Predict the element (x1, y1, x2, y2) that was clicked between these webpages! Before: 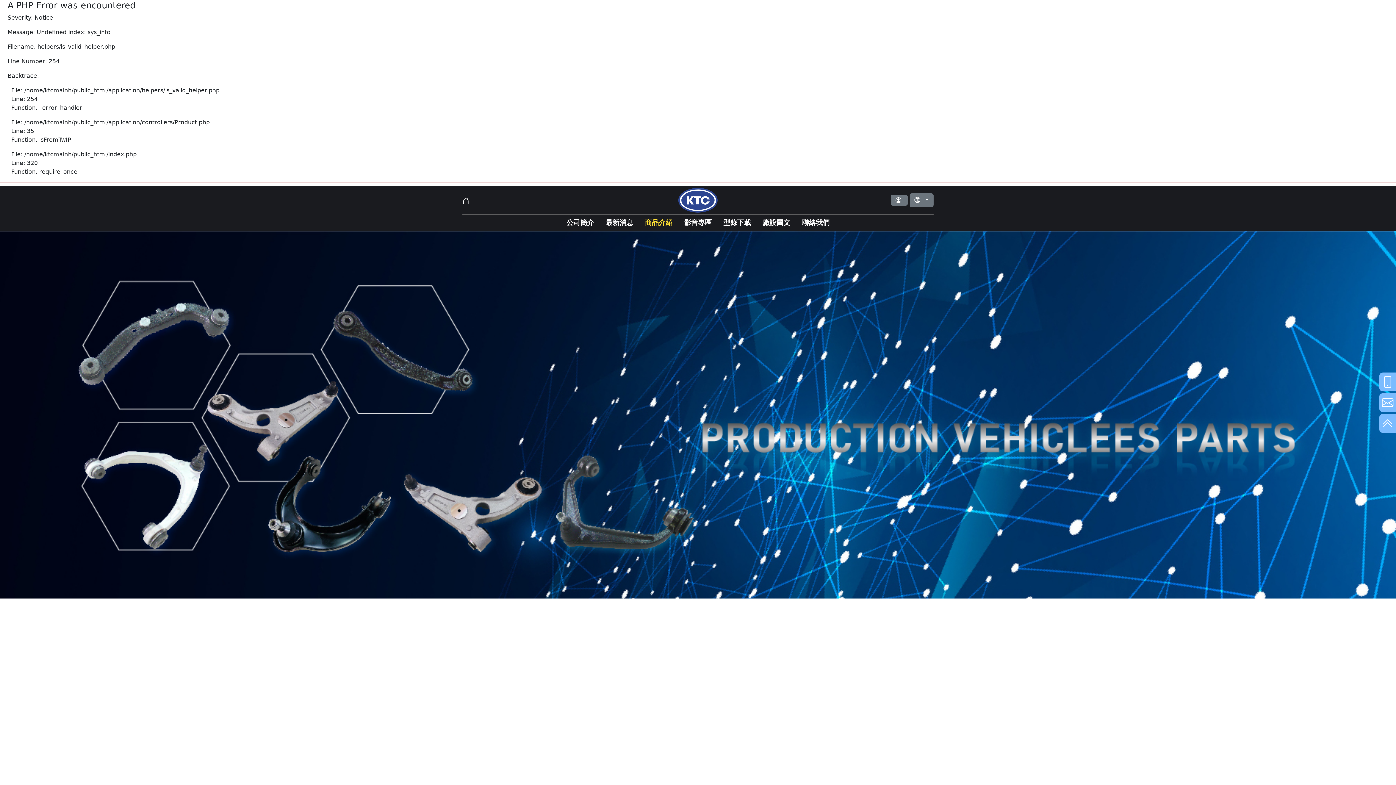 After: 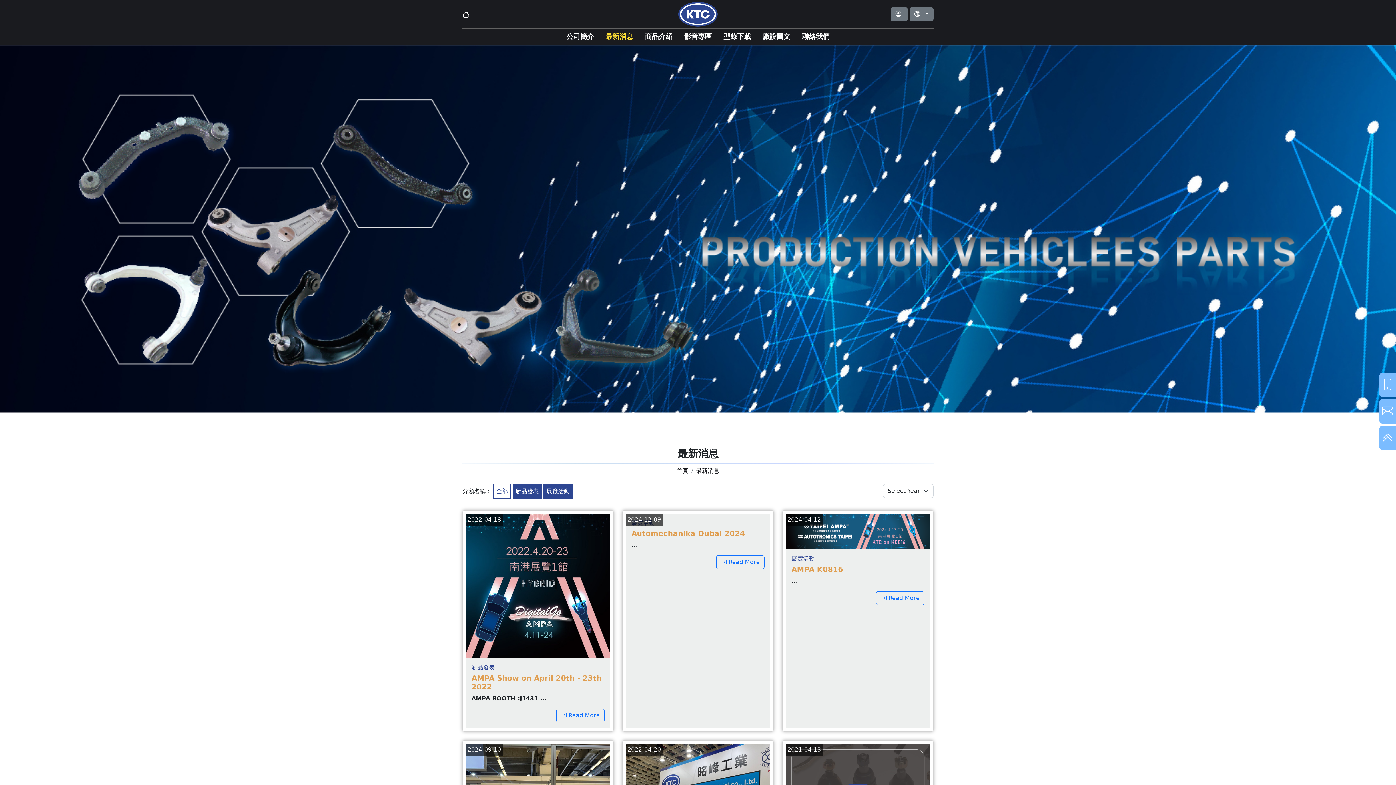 Action: bbox: (600, 214, 639, 230) label: 最新消息